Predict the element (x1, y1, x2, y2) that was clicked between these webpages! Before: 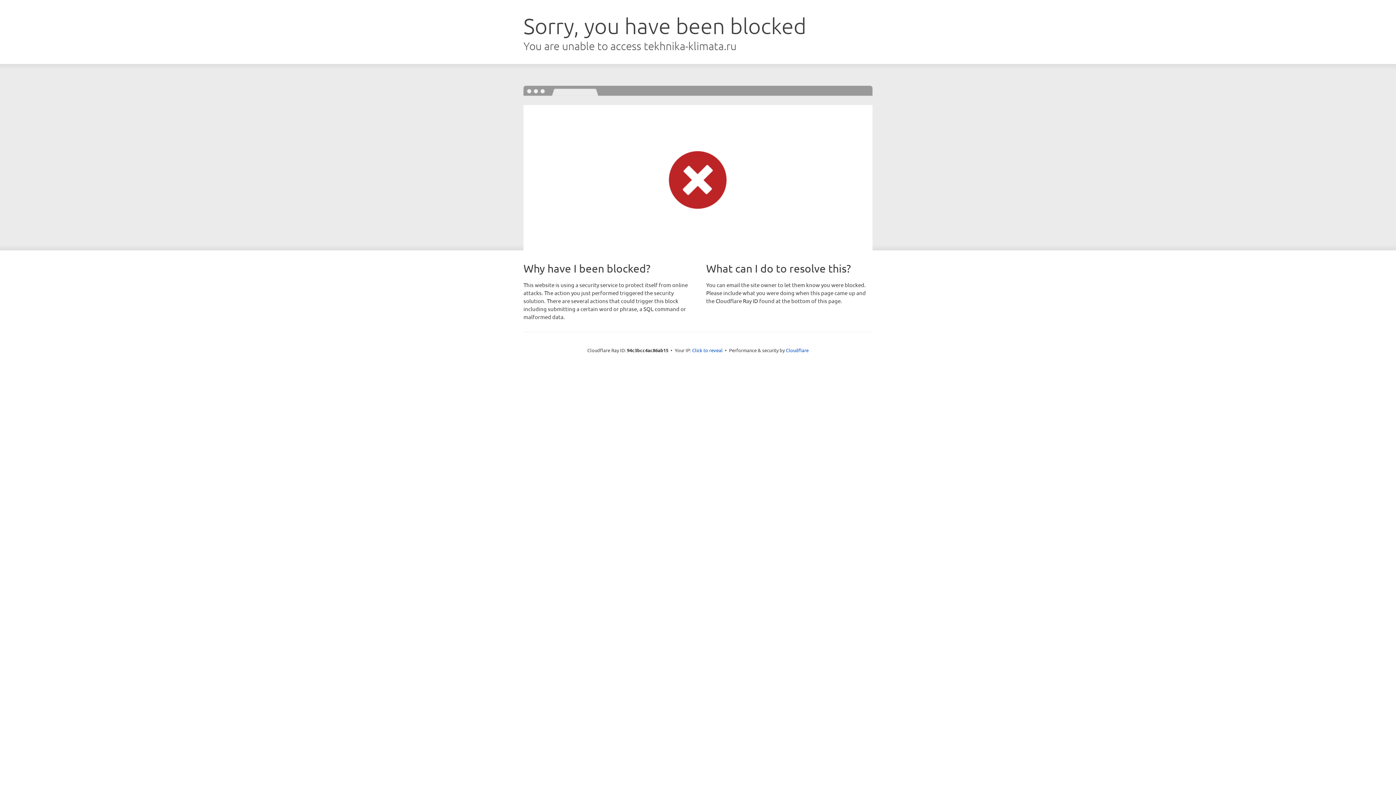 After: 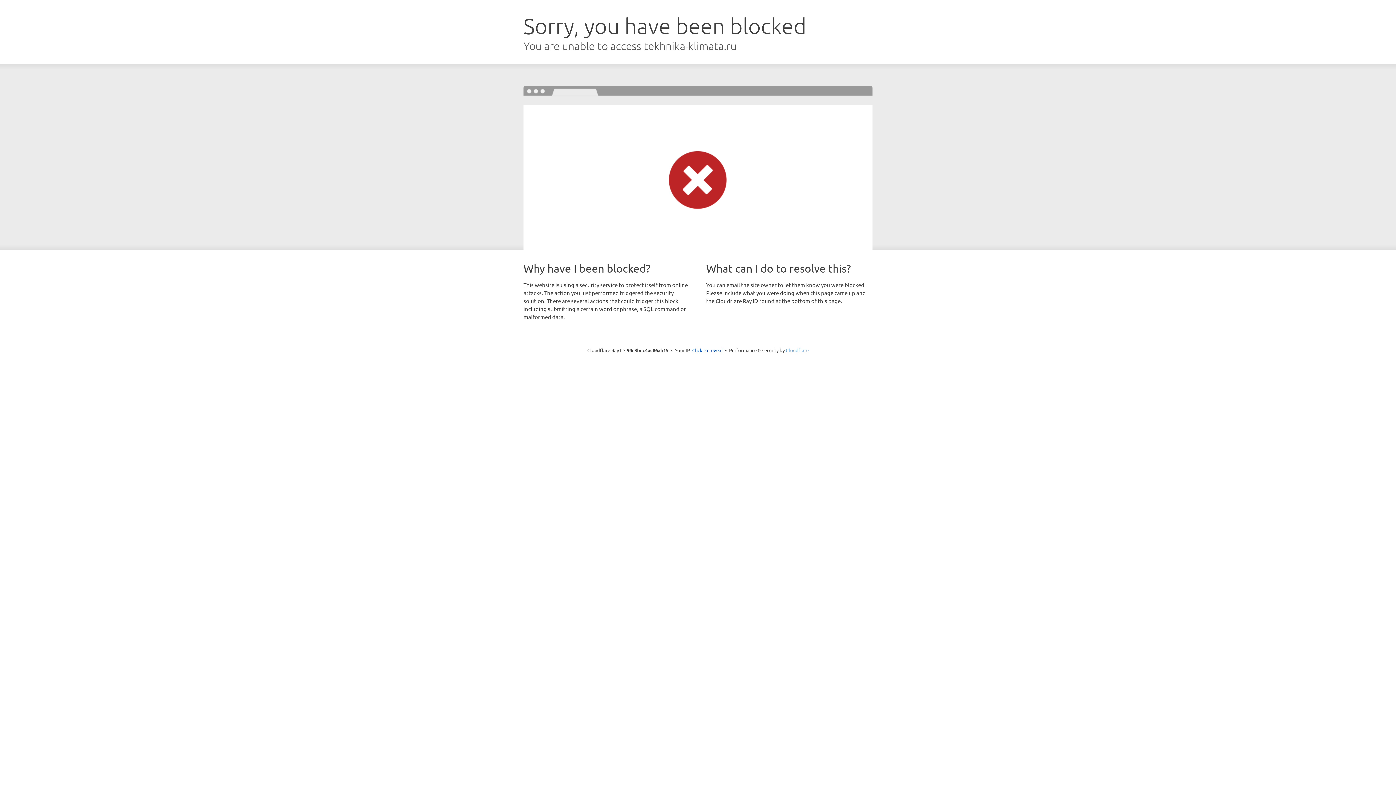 Action: label: Cloudflare bbox: (786, 347, 808, 353)